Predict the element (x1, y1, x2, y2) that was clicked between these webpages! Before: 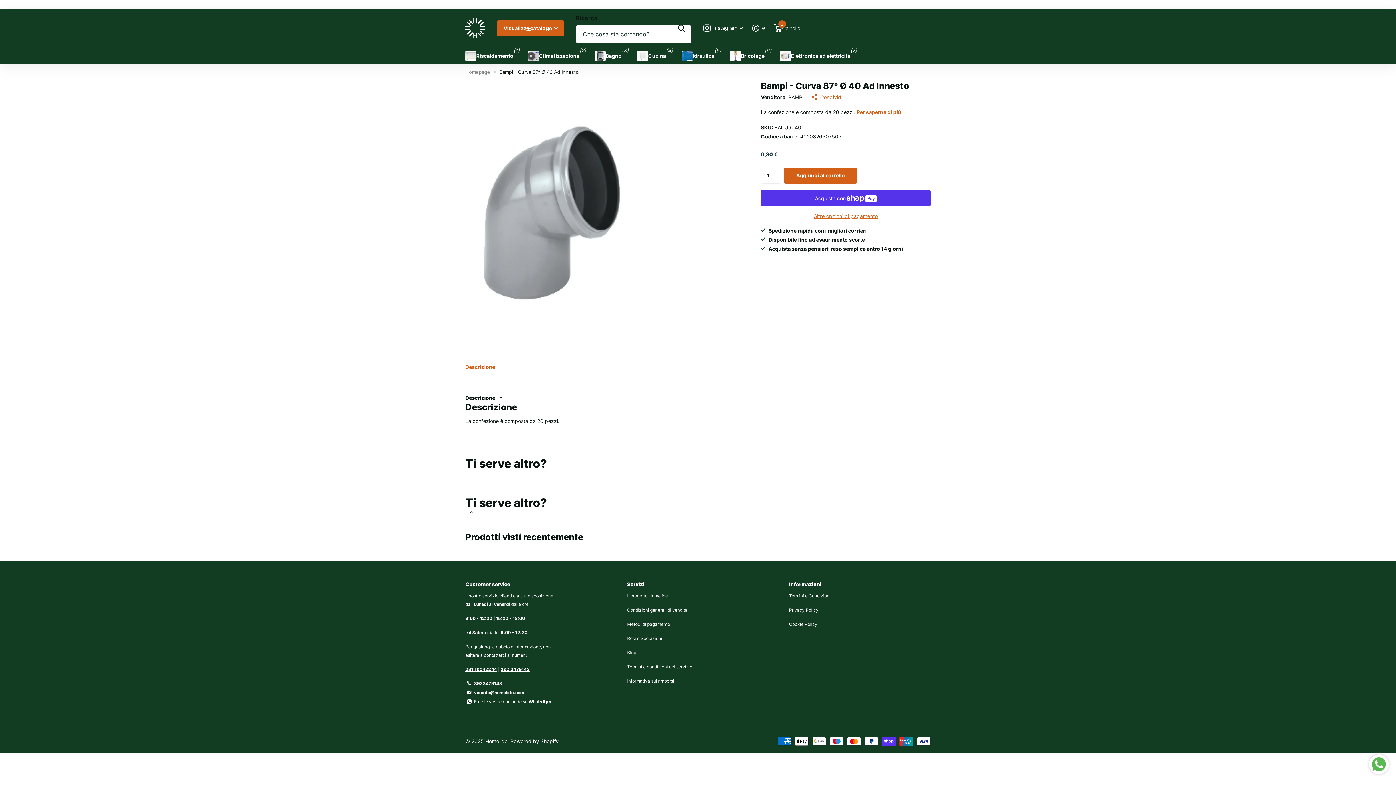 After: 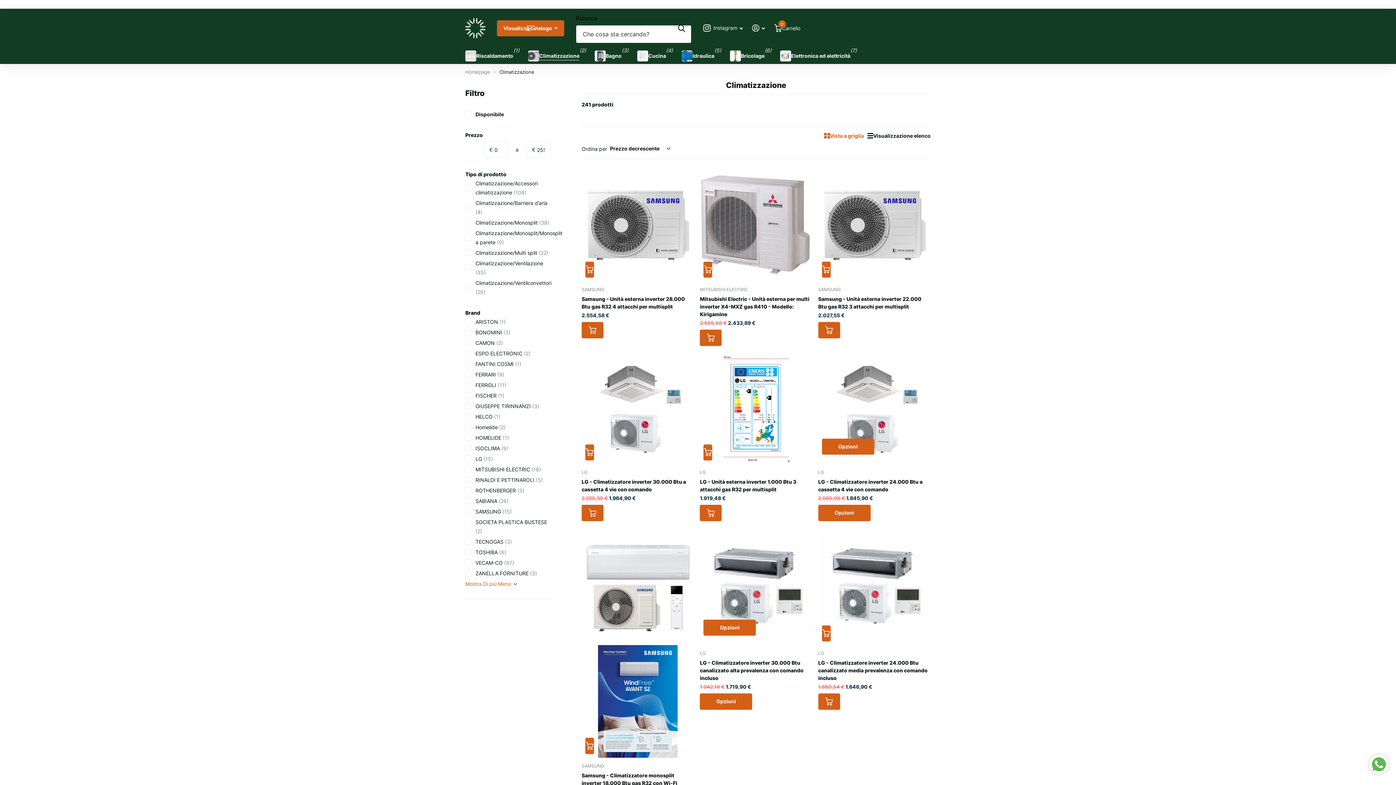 Action: label: Climatizzazione bbox: (528, 47, 579, 64)